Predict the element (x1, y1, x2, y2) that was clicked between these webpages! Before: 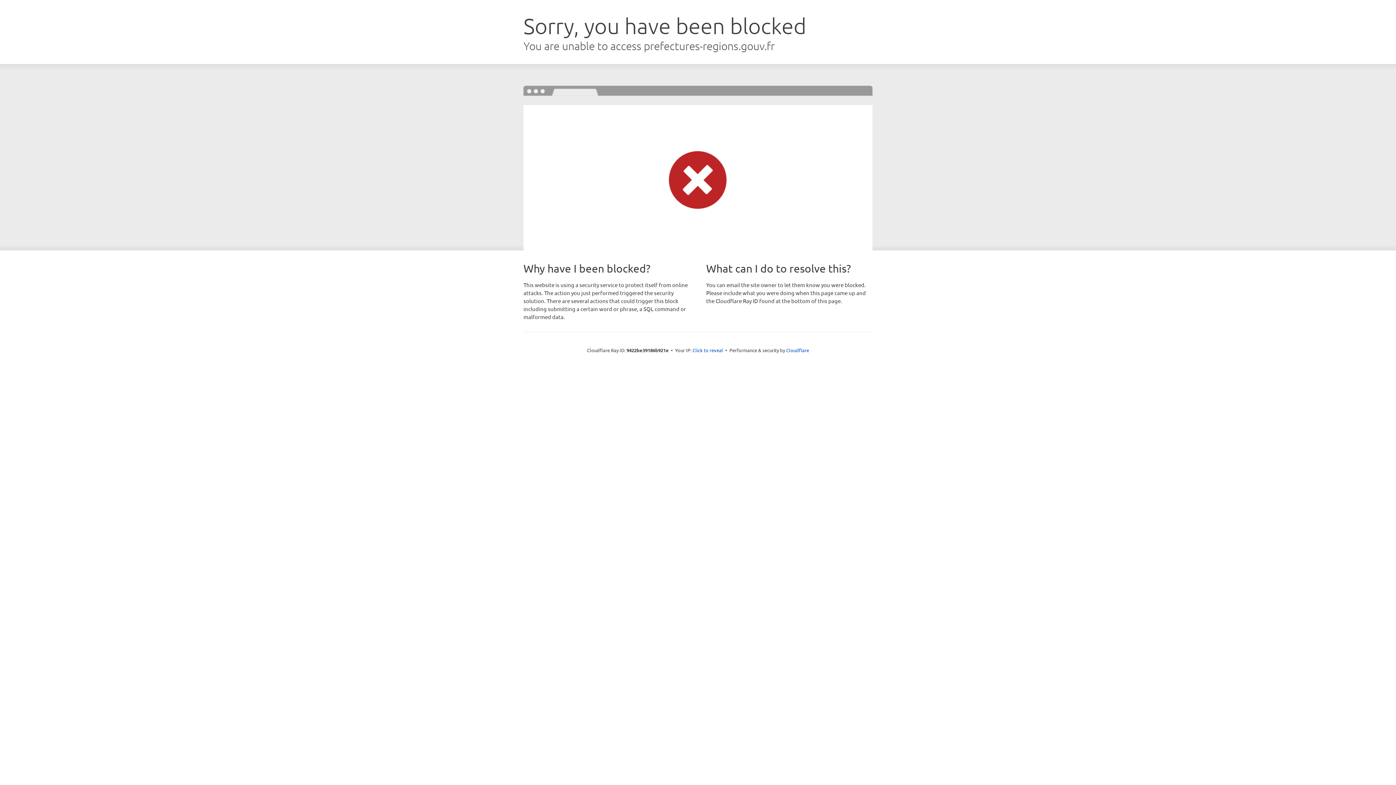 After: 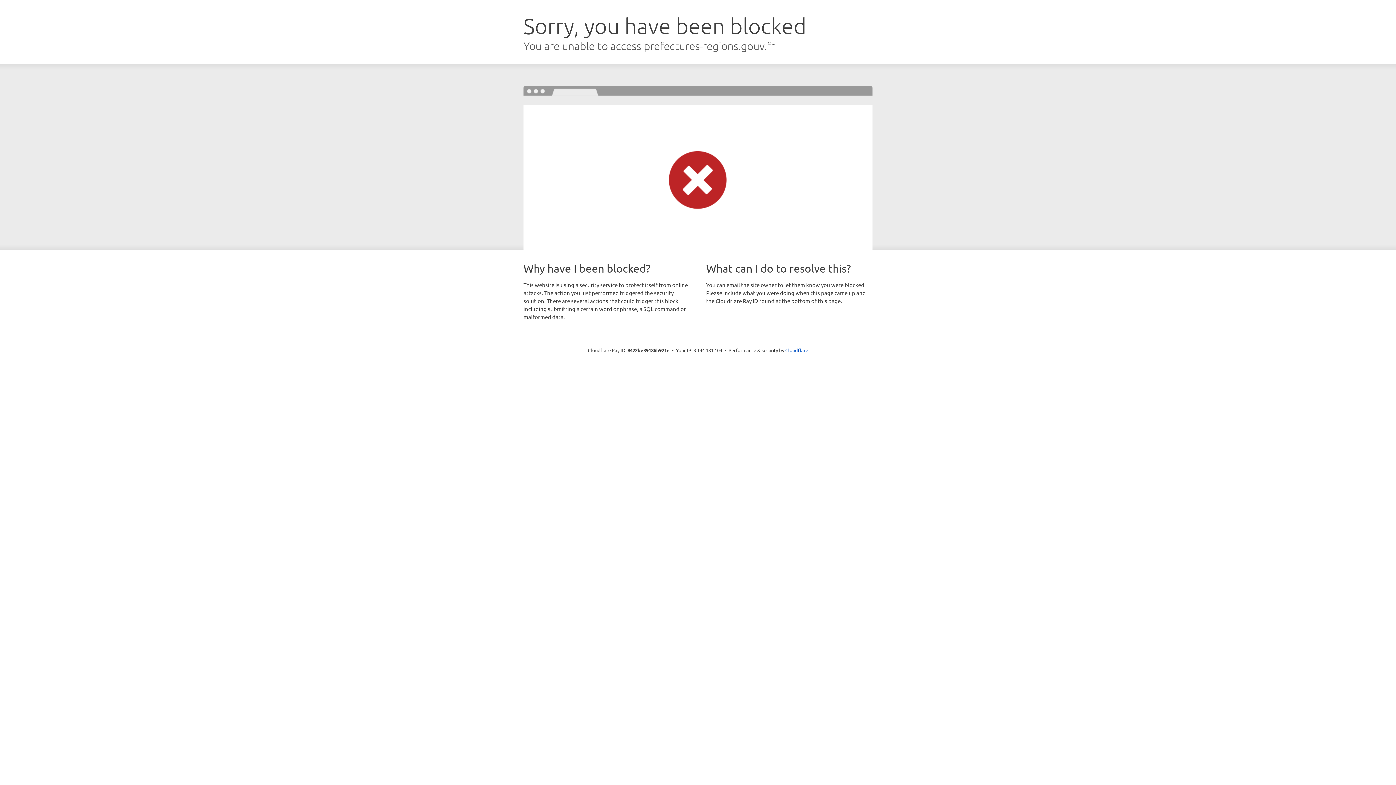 Action: label: Click to reveal bbox: (692, 346, 723, 353)